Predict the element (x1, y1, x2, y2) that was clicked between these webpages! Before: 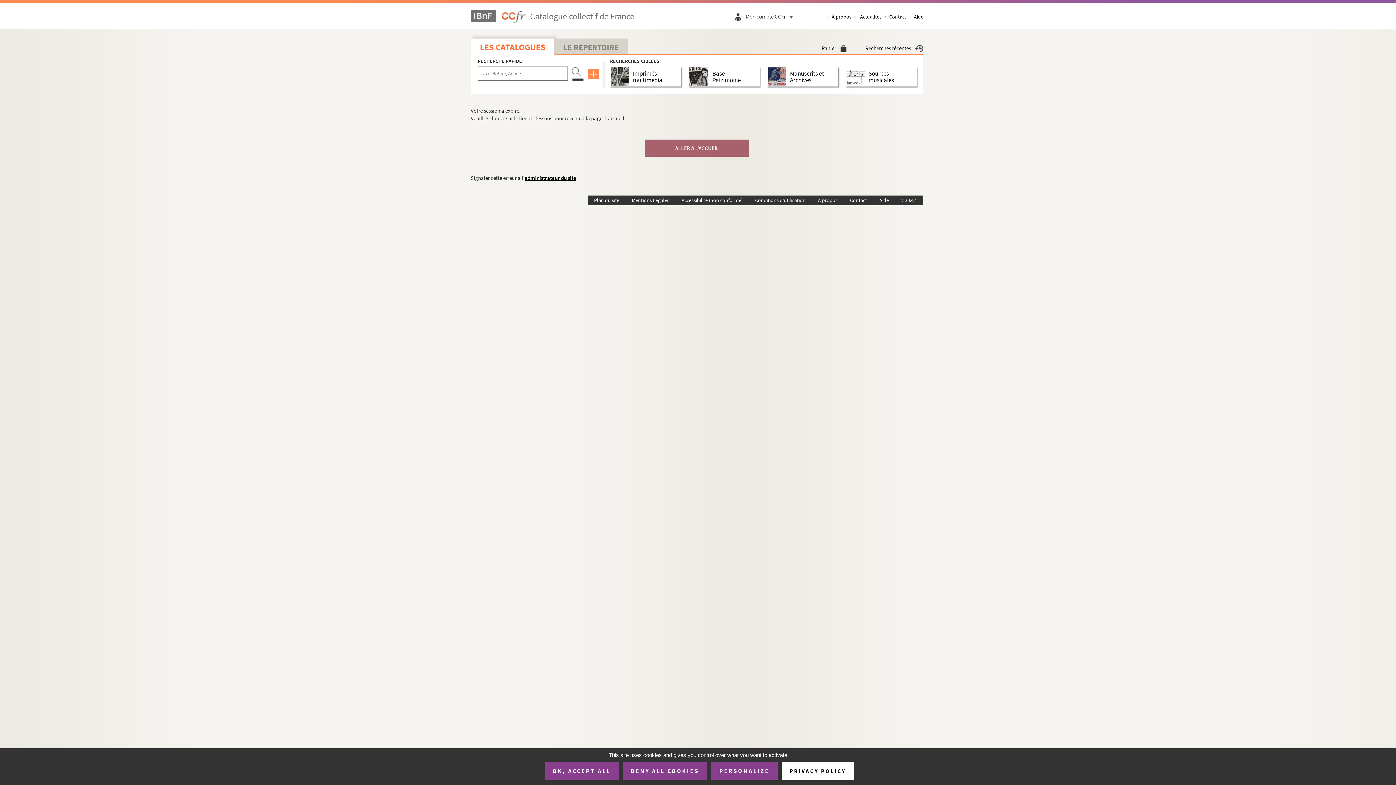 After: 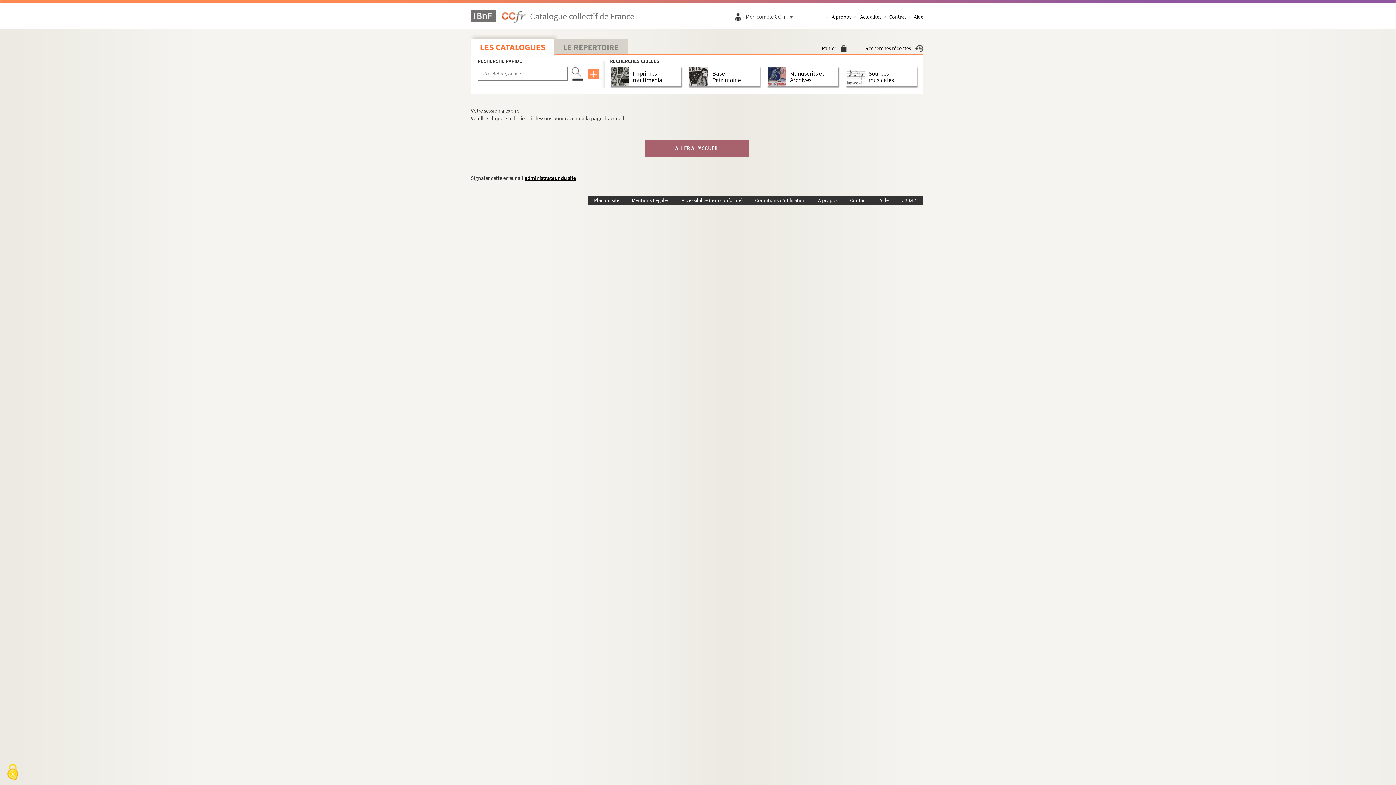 Action: label: DENY ALL COOKIES bbox: (622, 762, 707, 780)